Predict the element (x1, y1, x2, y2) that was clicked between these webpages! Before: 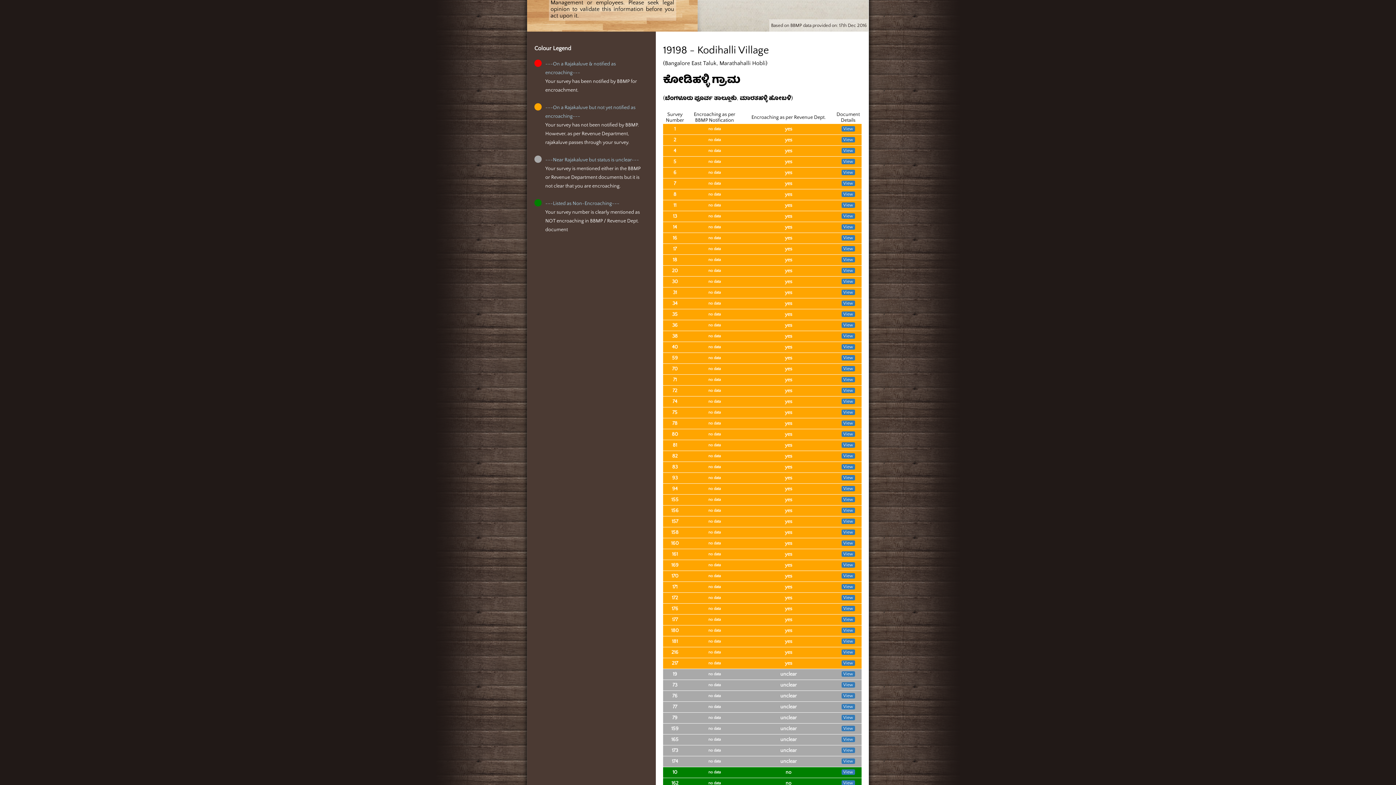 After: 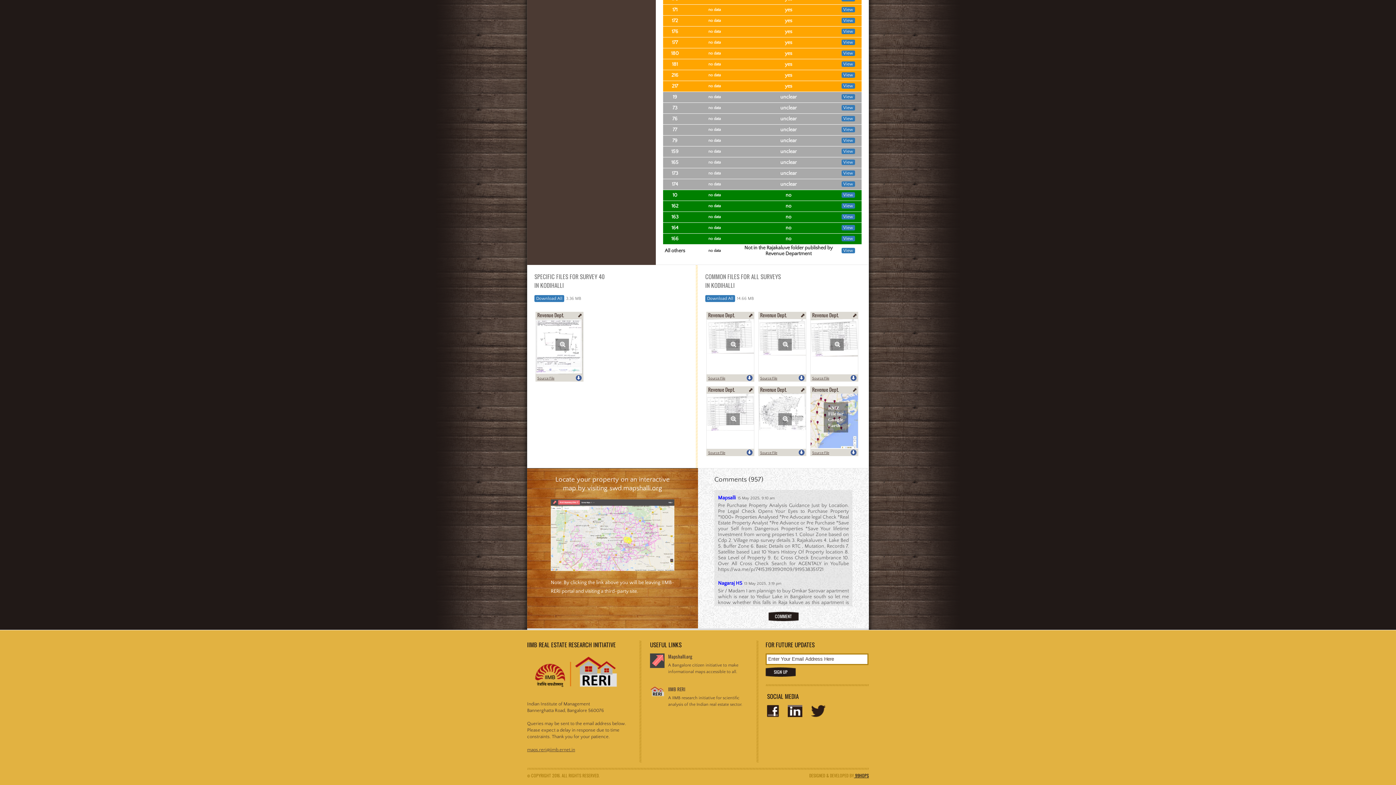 Action: label: View bbox: (841, 344, 855, 349)